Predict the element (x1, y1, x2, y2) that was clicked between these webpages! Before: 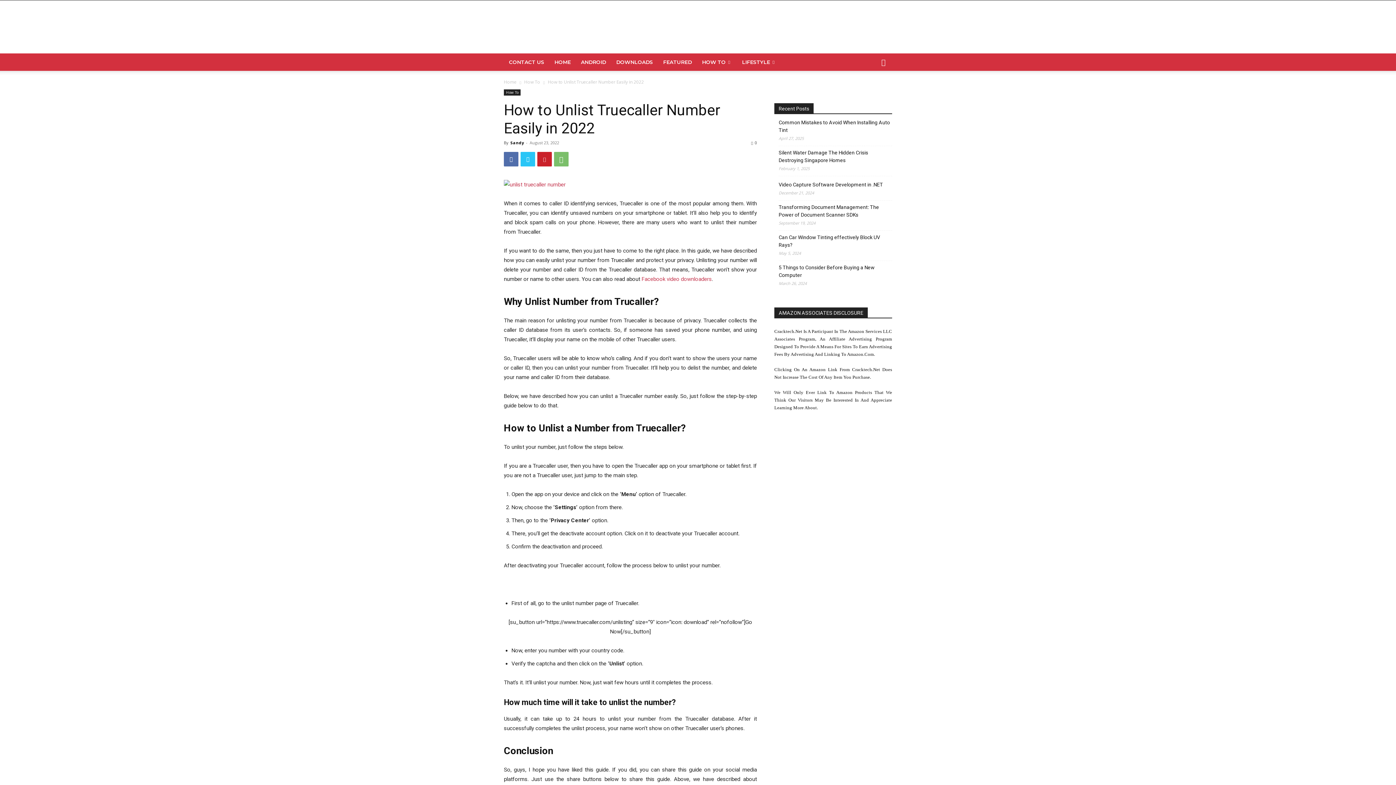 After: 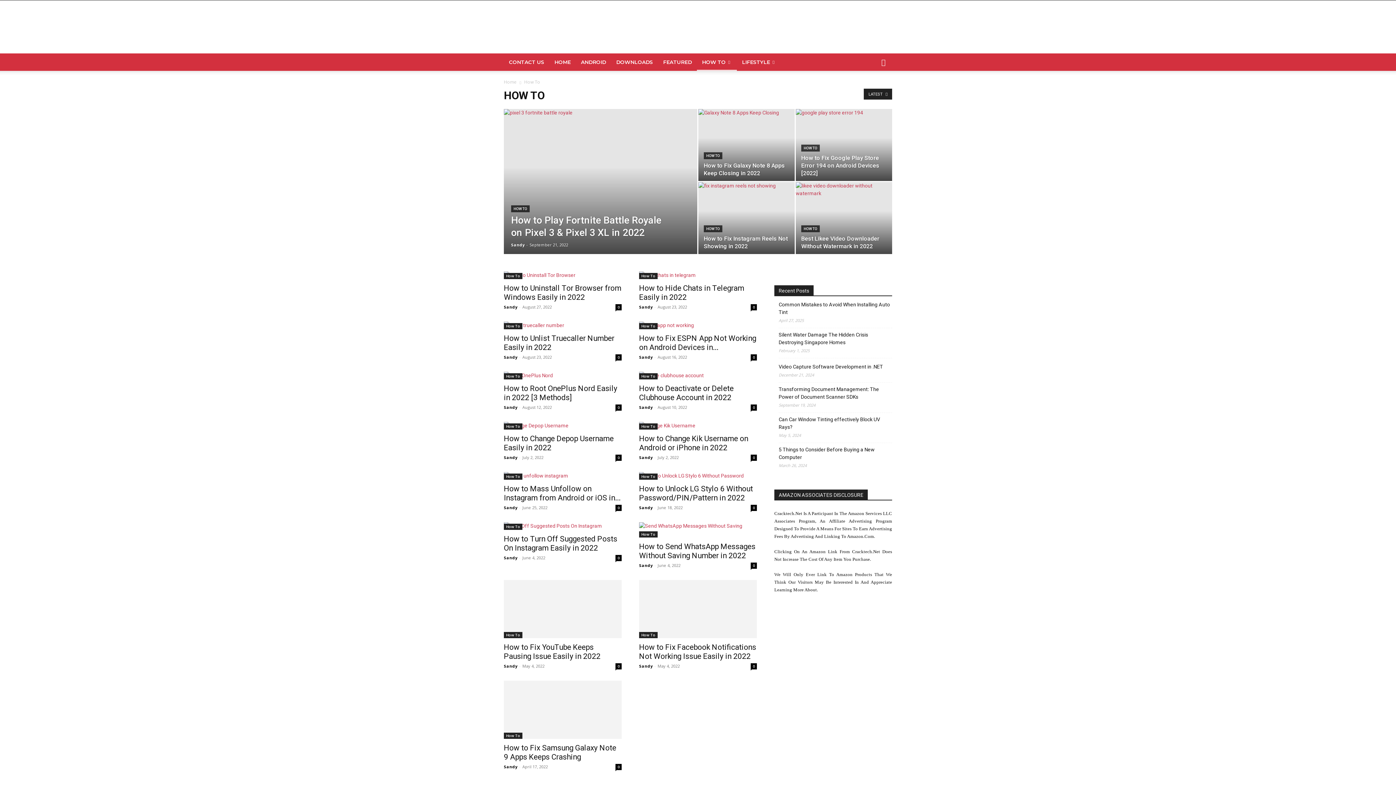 Action: bbox: (697, 53, 737, 70) label: HOW TO